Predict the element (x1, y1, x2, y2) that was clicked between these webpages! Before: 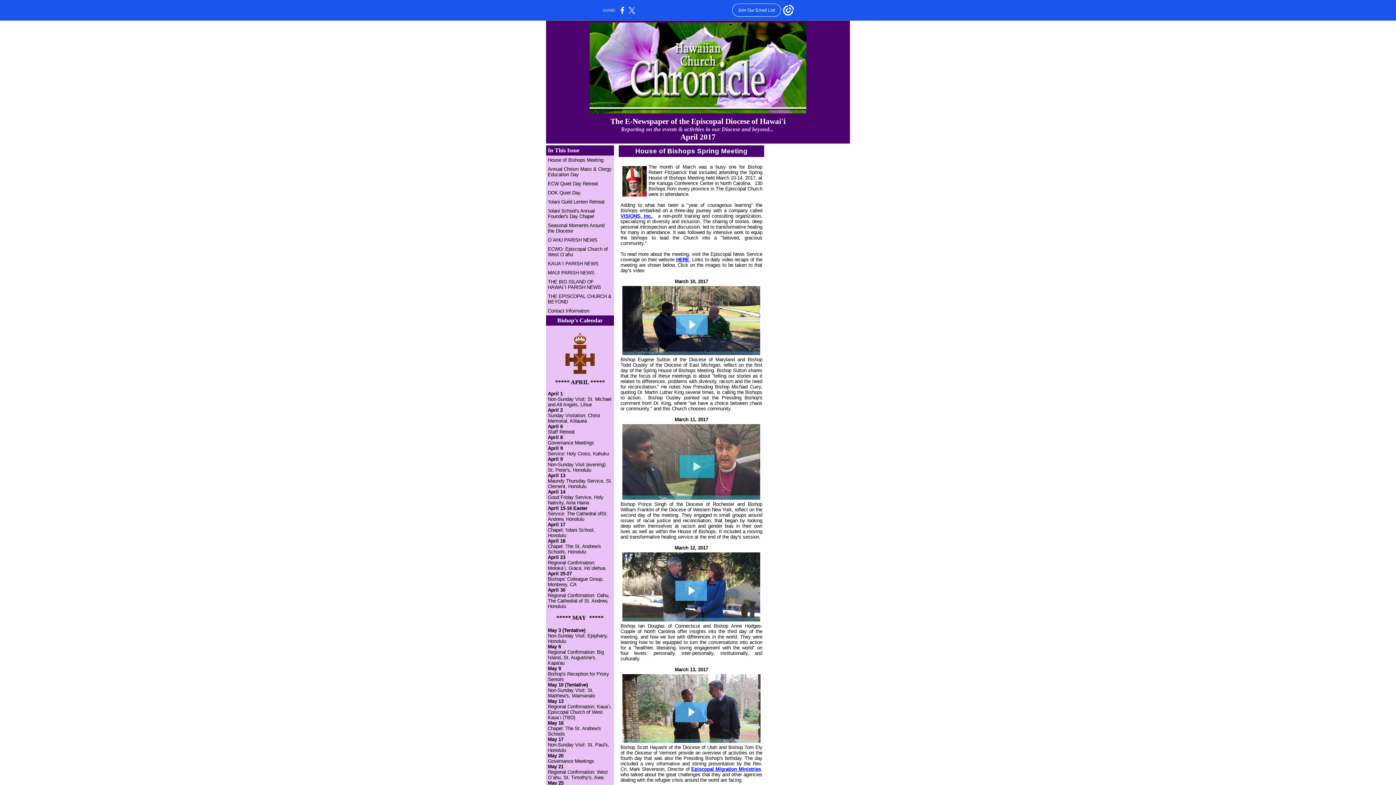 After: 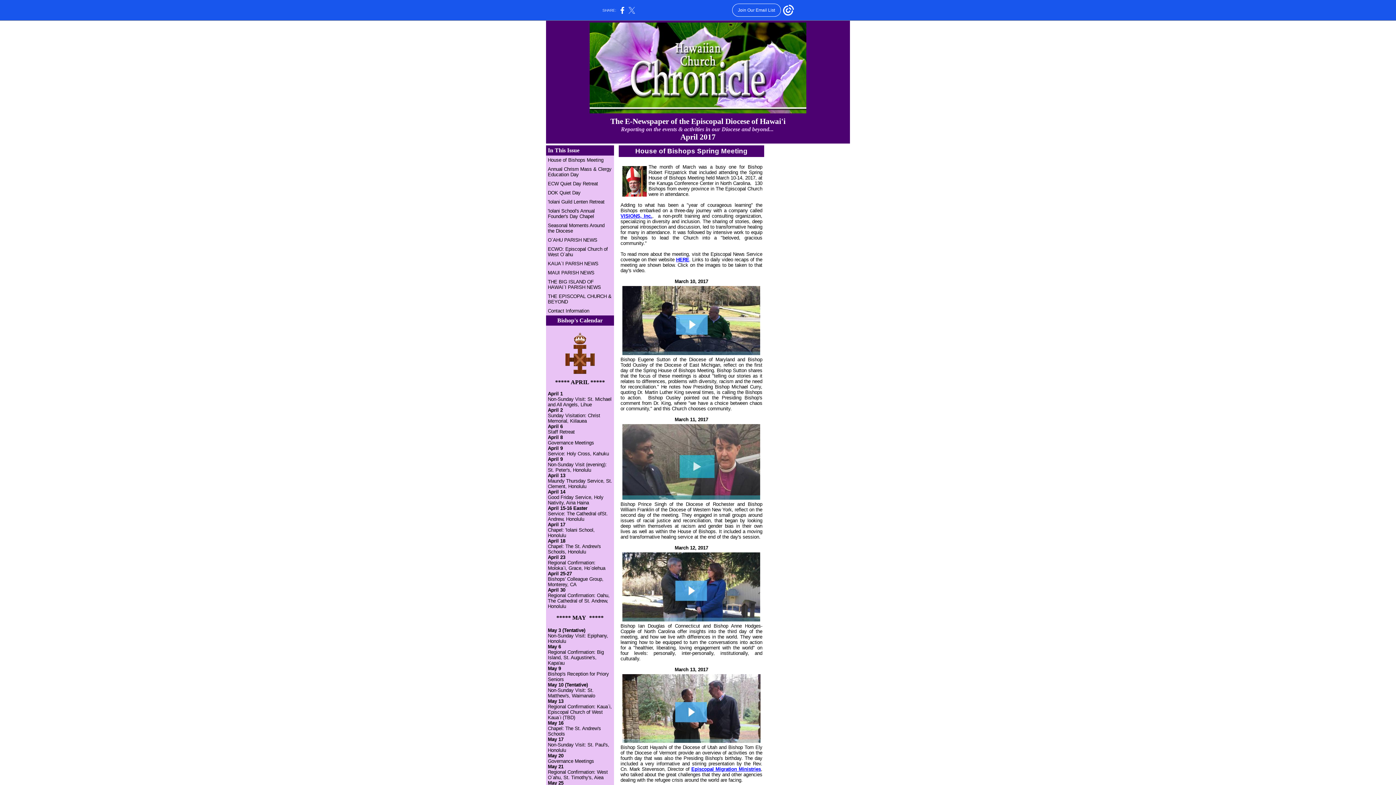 Action: bbox: (628, 10, 635, 14)